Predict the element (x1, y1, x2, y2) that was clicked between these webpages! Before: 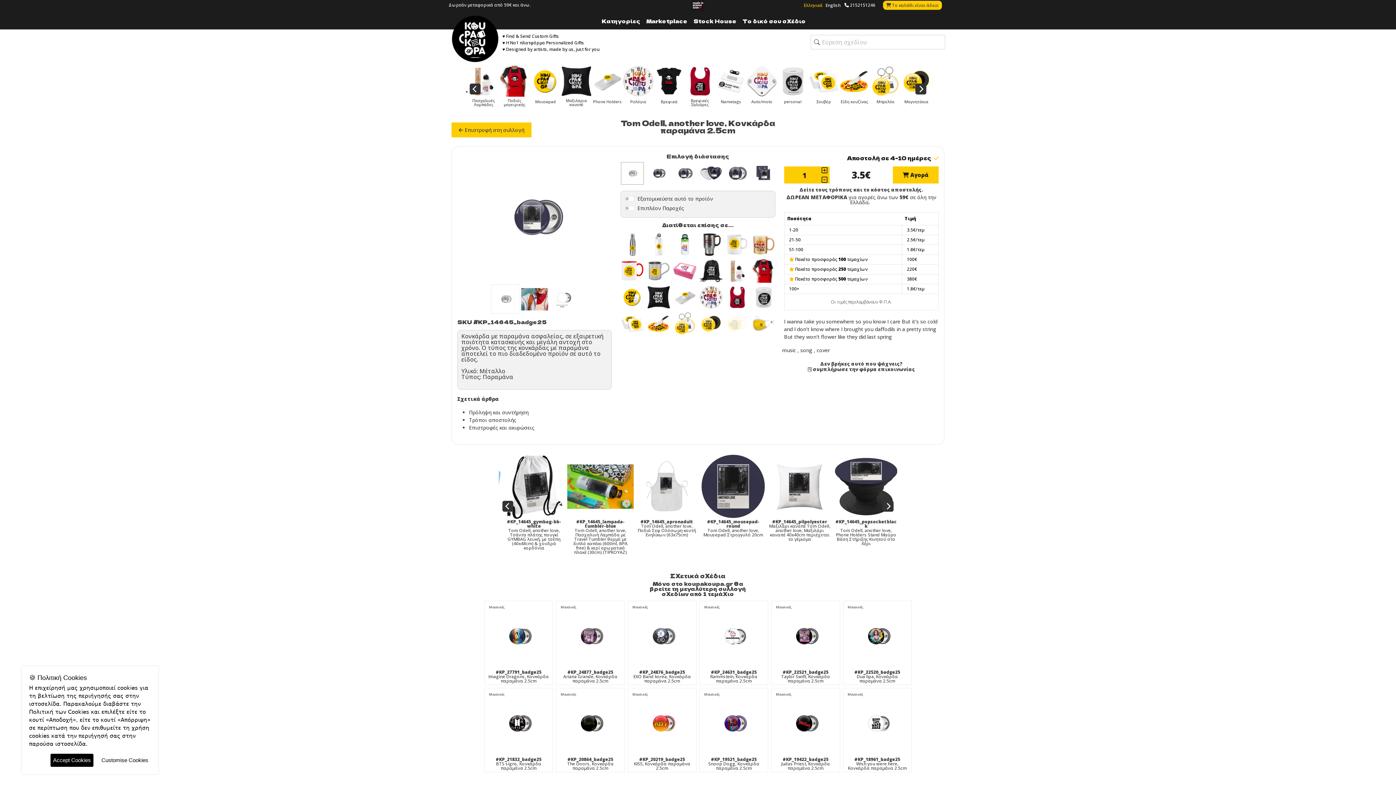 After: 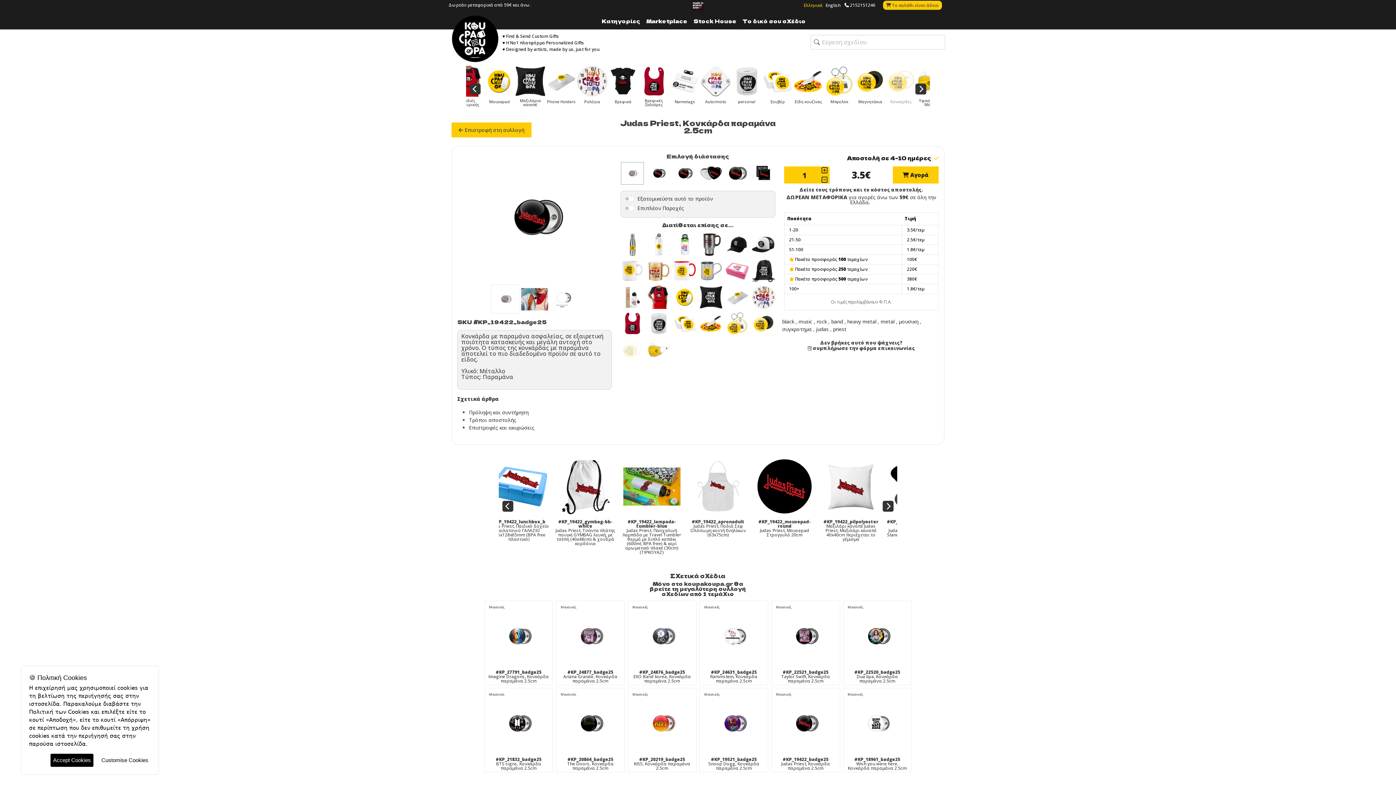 Action: label: #KP_19422_badge25
Judas Priest, Κονκάρδα παραμάνα 2.5cm bbox: (771, 757, 839, 771)